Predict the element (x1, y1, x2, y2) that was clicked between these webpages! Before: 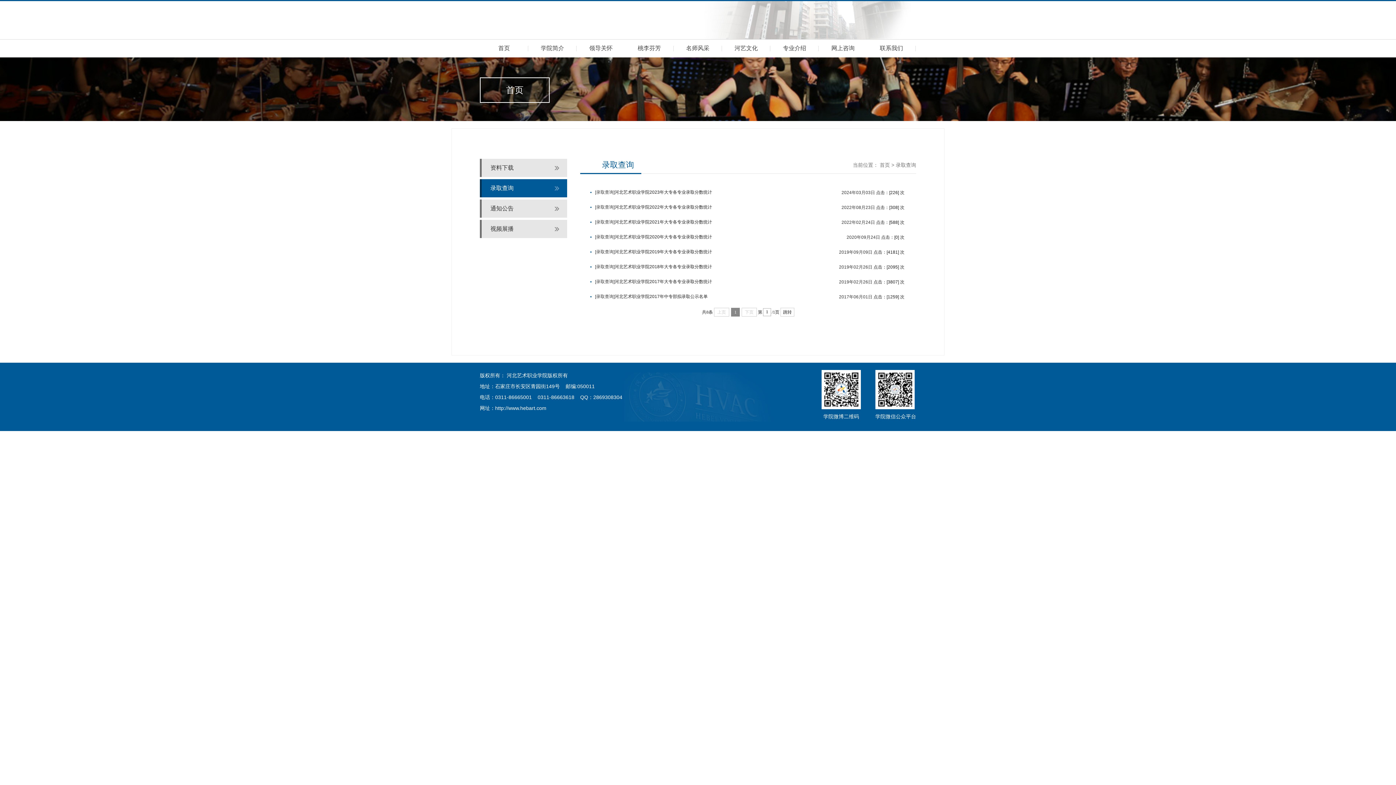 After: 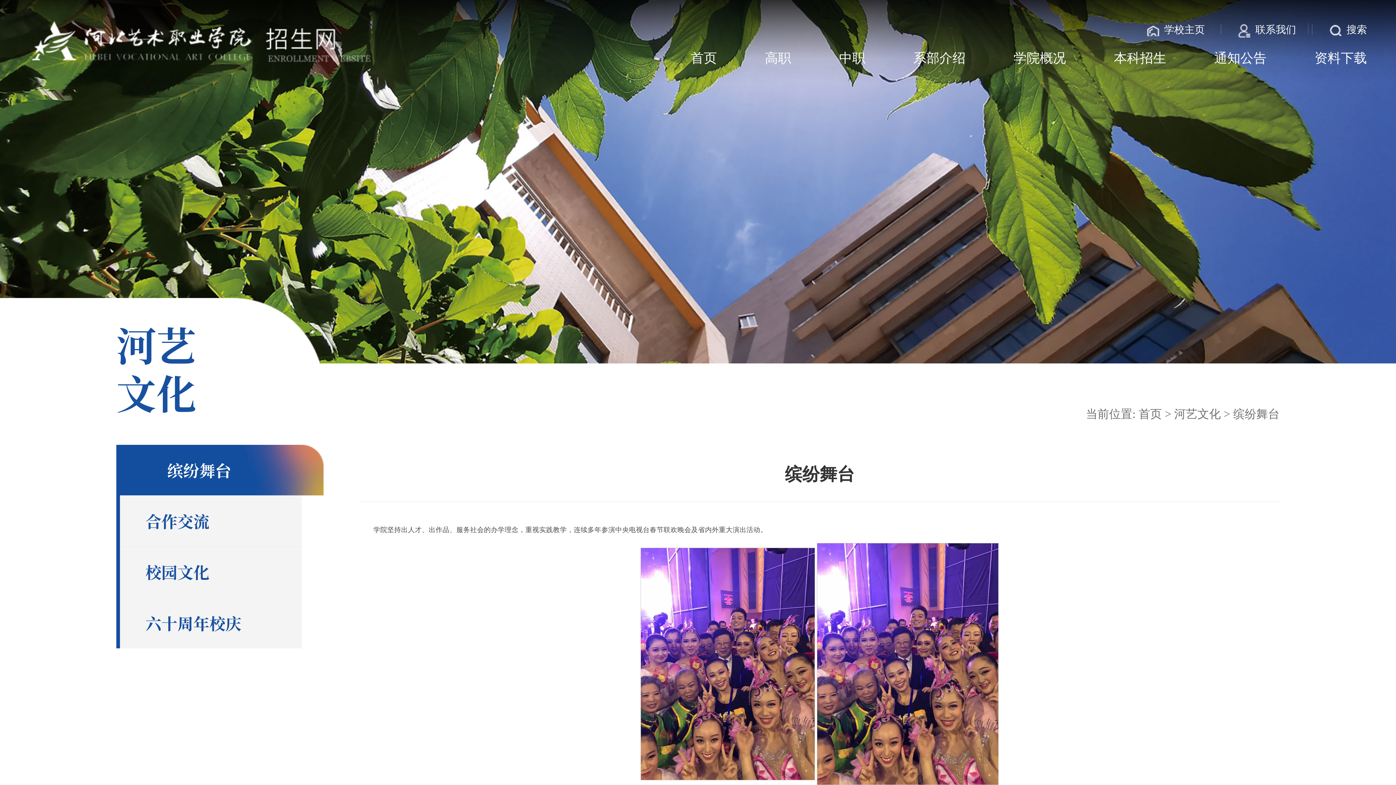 Action: label: 河艺文化 bbox: (722, 39, 770, 57)